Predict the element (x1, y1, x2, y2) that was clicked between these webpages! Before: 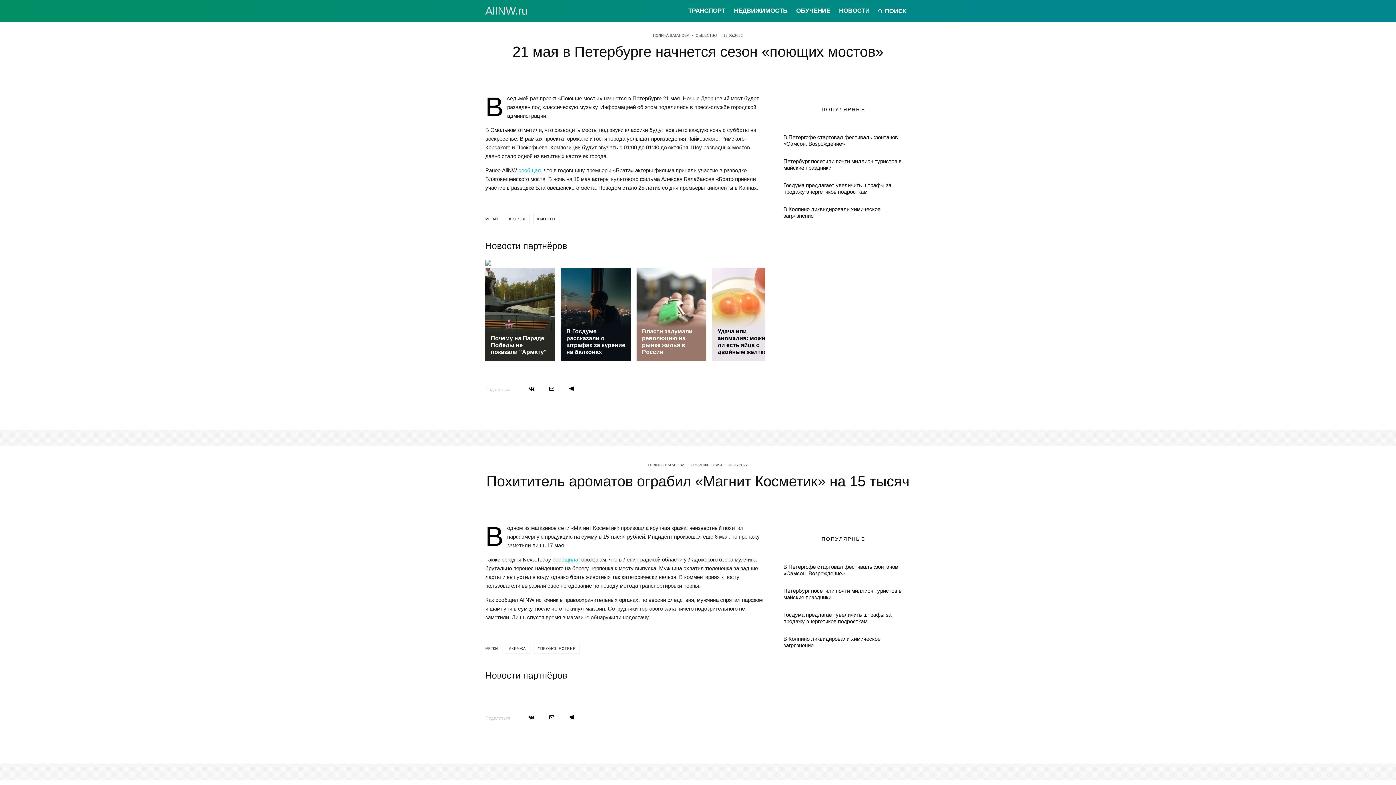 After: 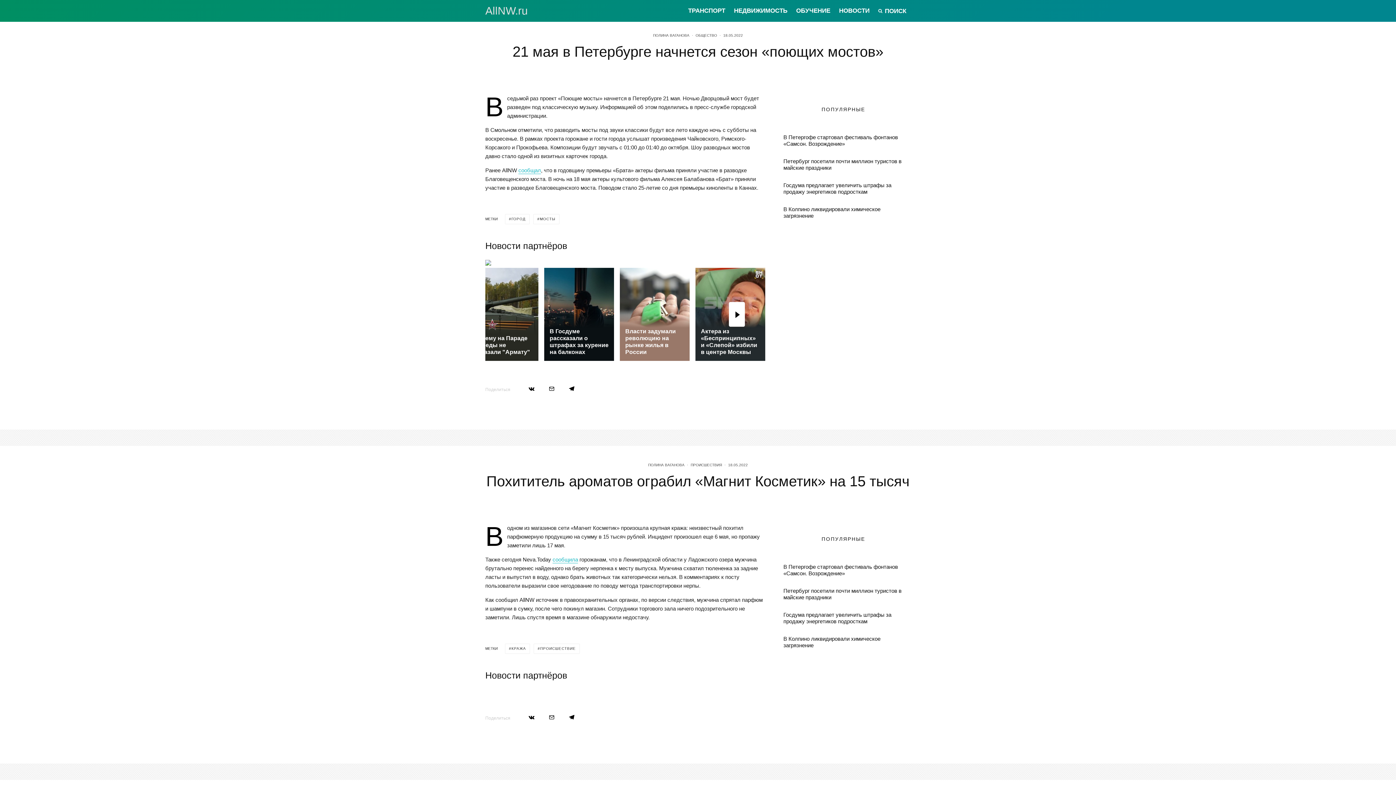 Action: label: Удача или аномалия: можно ли есть яйца с двойным желтком? bbox: (712, 268, 782, 361)